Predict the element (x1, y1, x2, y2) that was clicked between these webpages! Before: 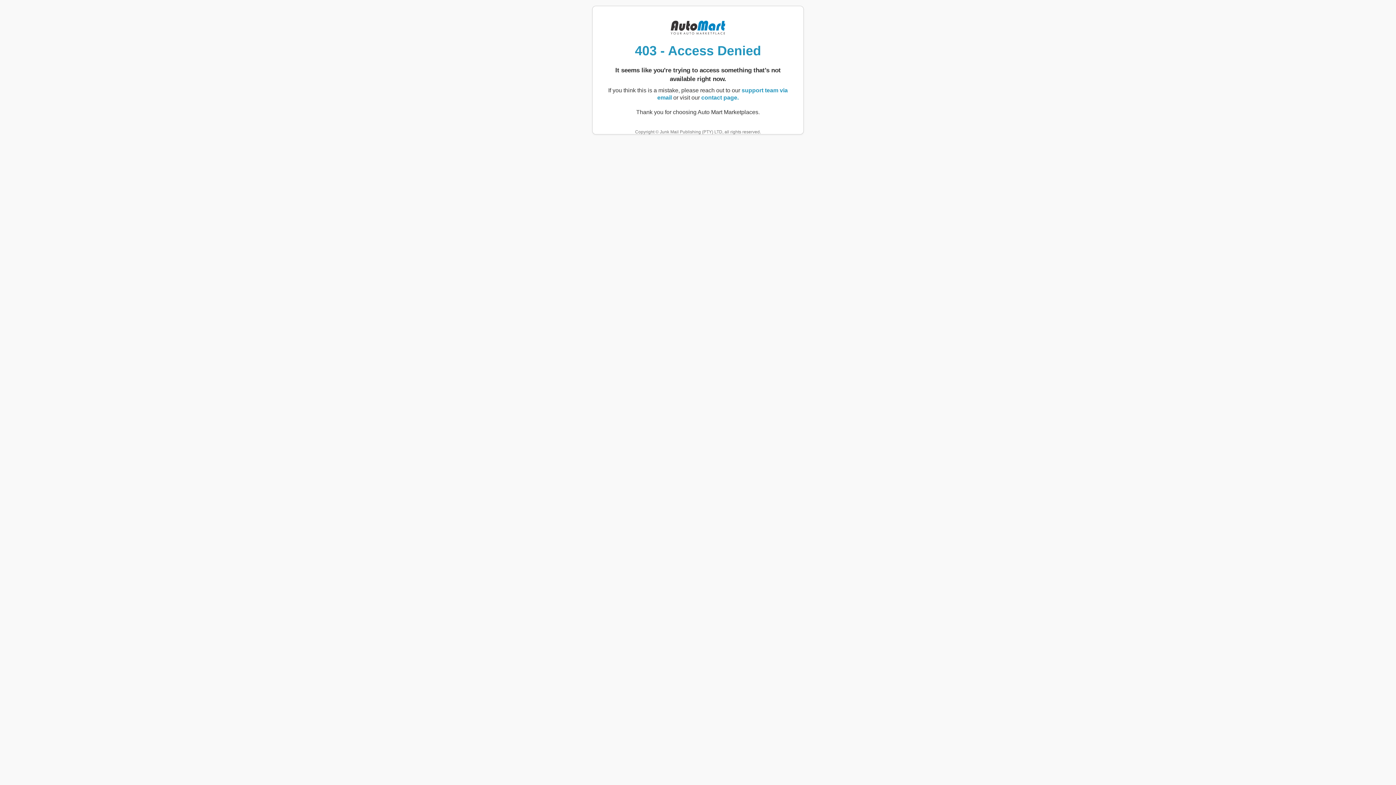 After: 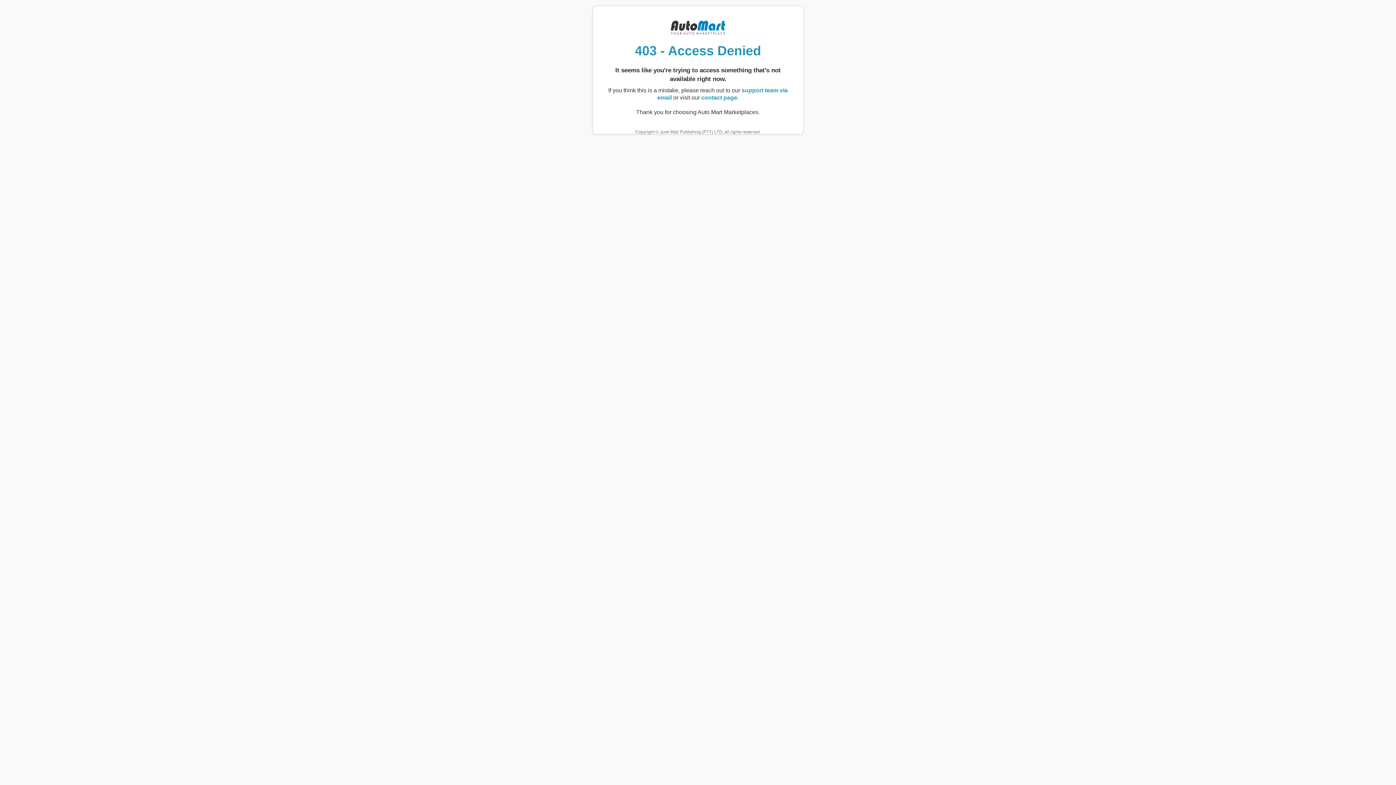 Action: bbox: (701, 94, 738, 100) label: contact page.